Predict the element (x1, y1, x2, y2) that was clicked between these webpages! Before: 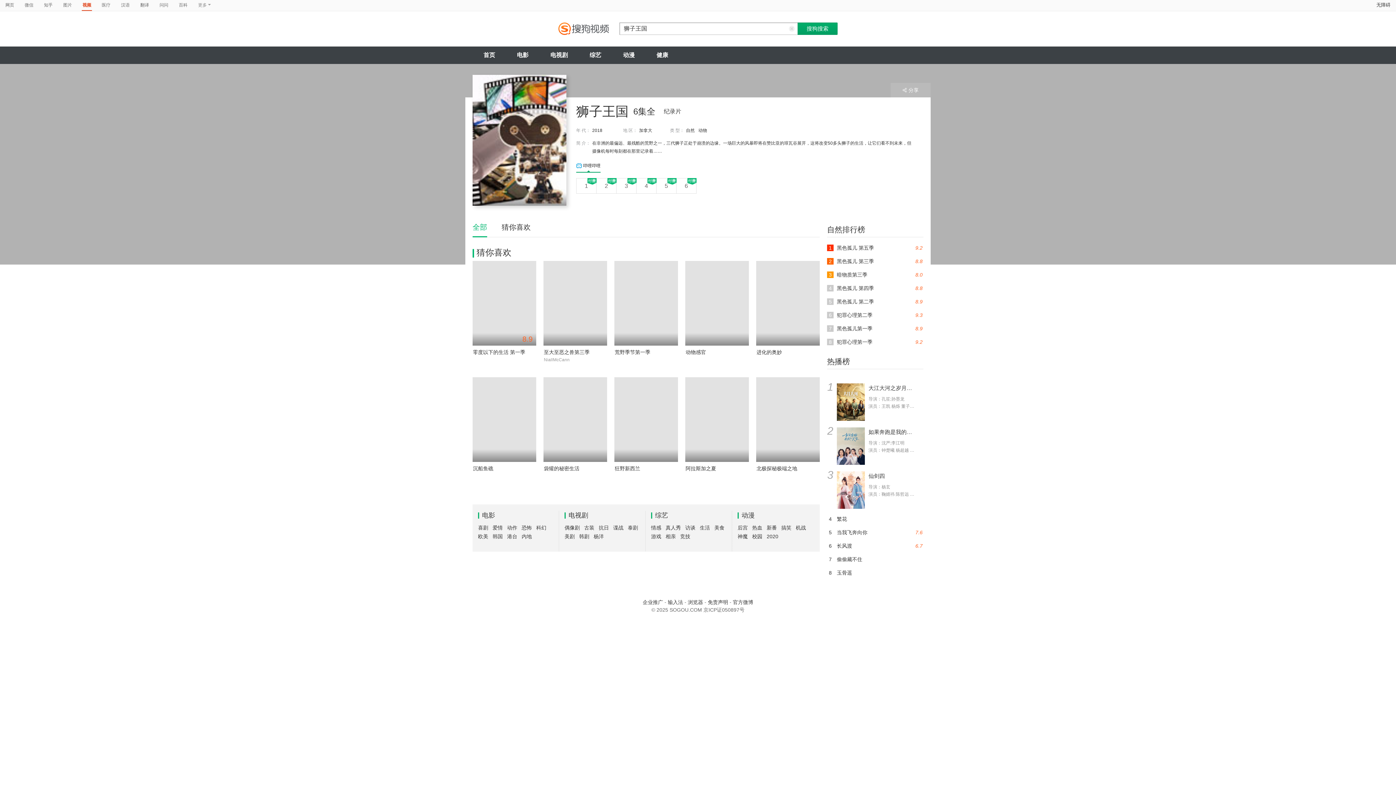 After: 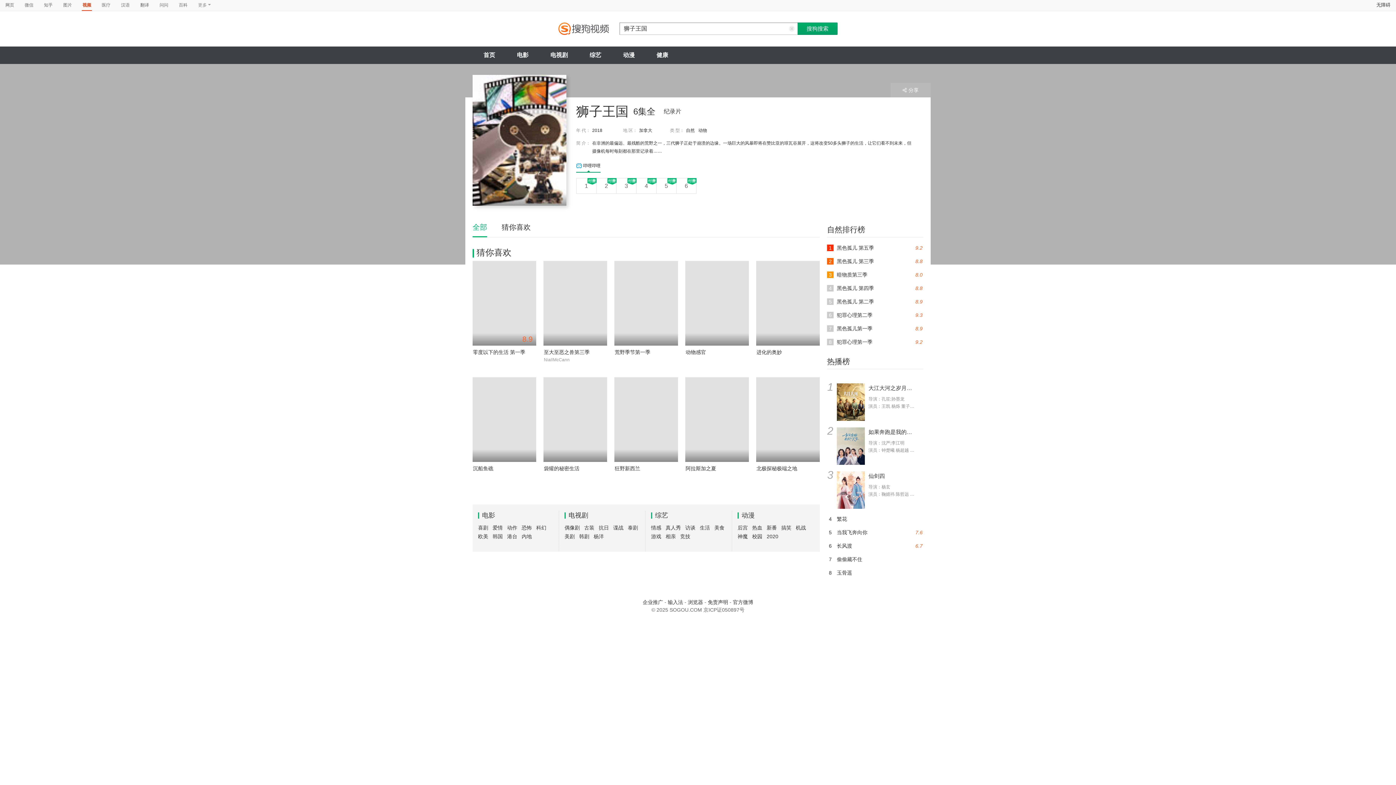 Action: bbox: (82, 0, 91, 10) label: 视频